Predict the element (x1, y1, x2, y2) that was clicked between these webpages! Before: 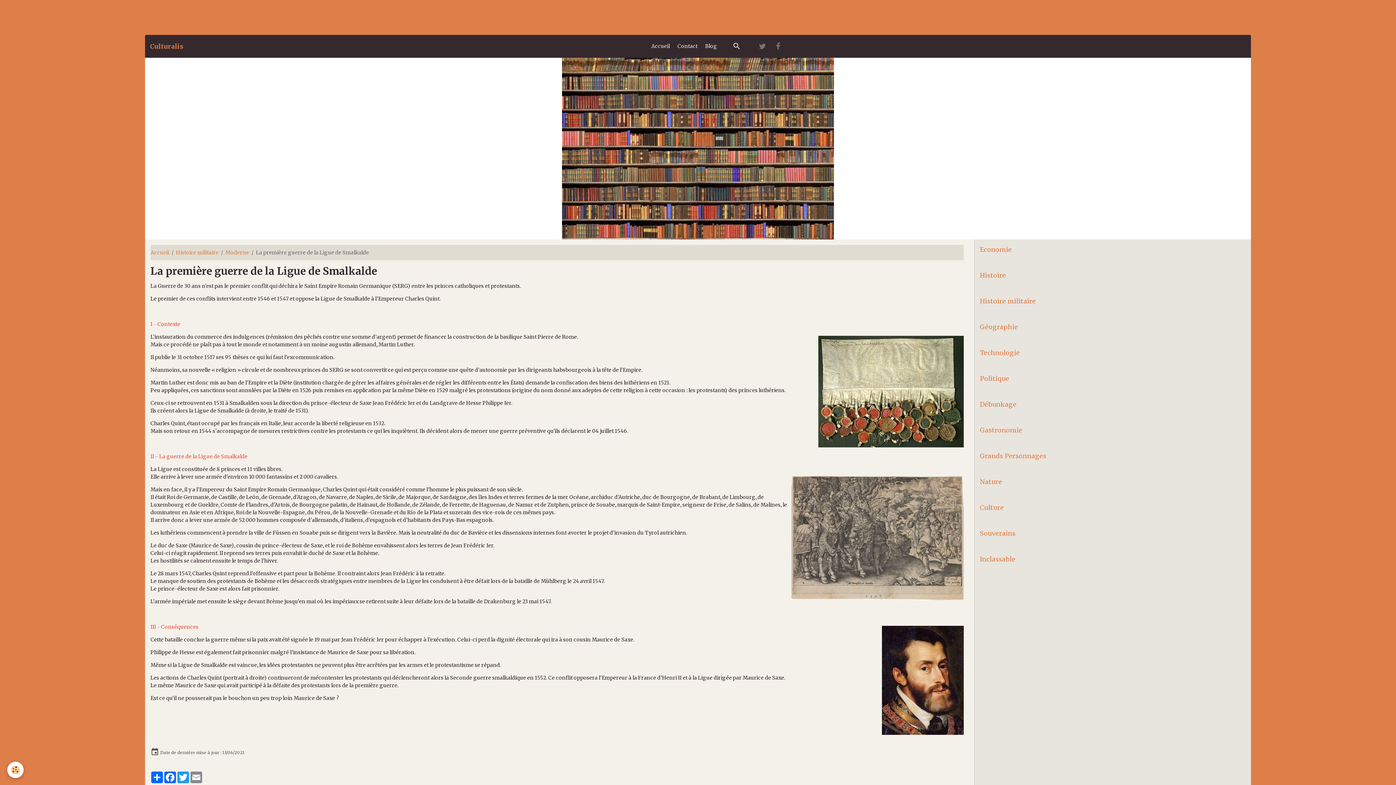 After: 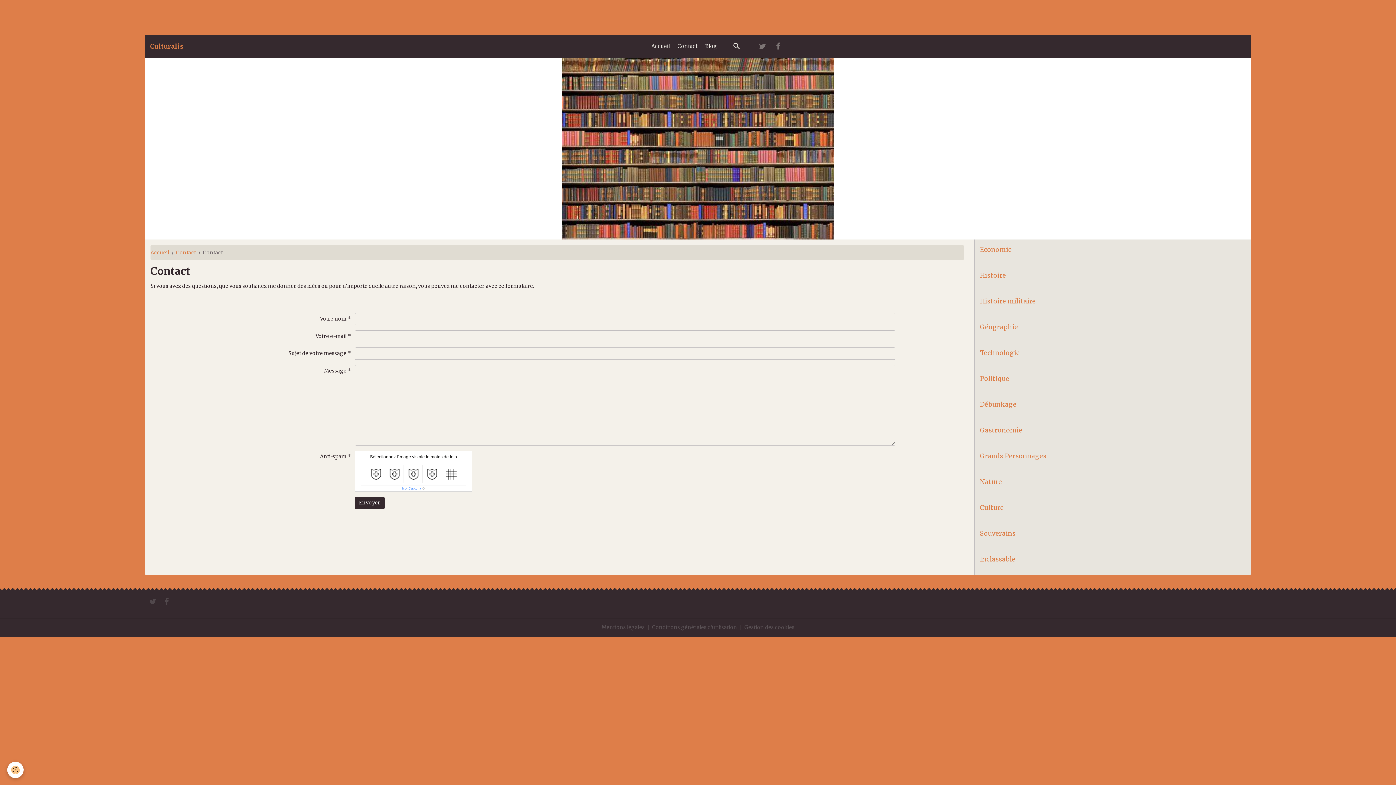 Action: label: Contact bbox: (675, 34, 700, 57)